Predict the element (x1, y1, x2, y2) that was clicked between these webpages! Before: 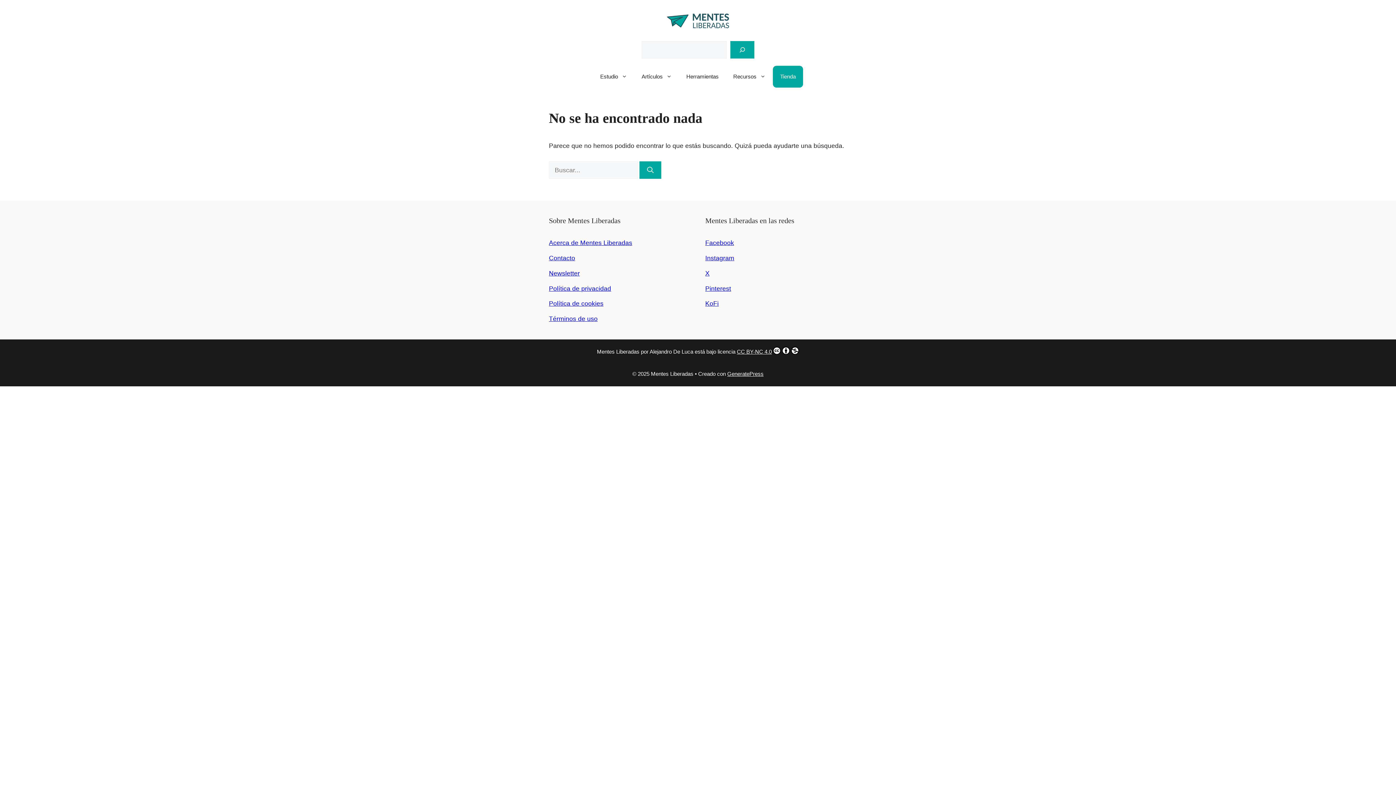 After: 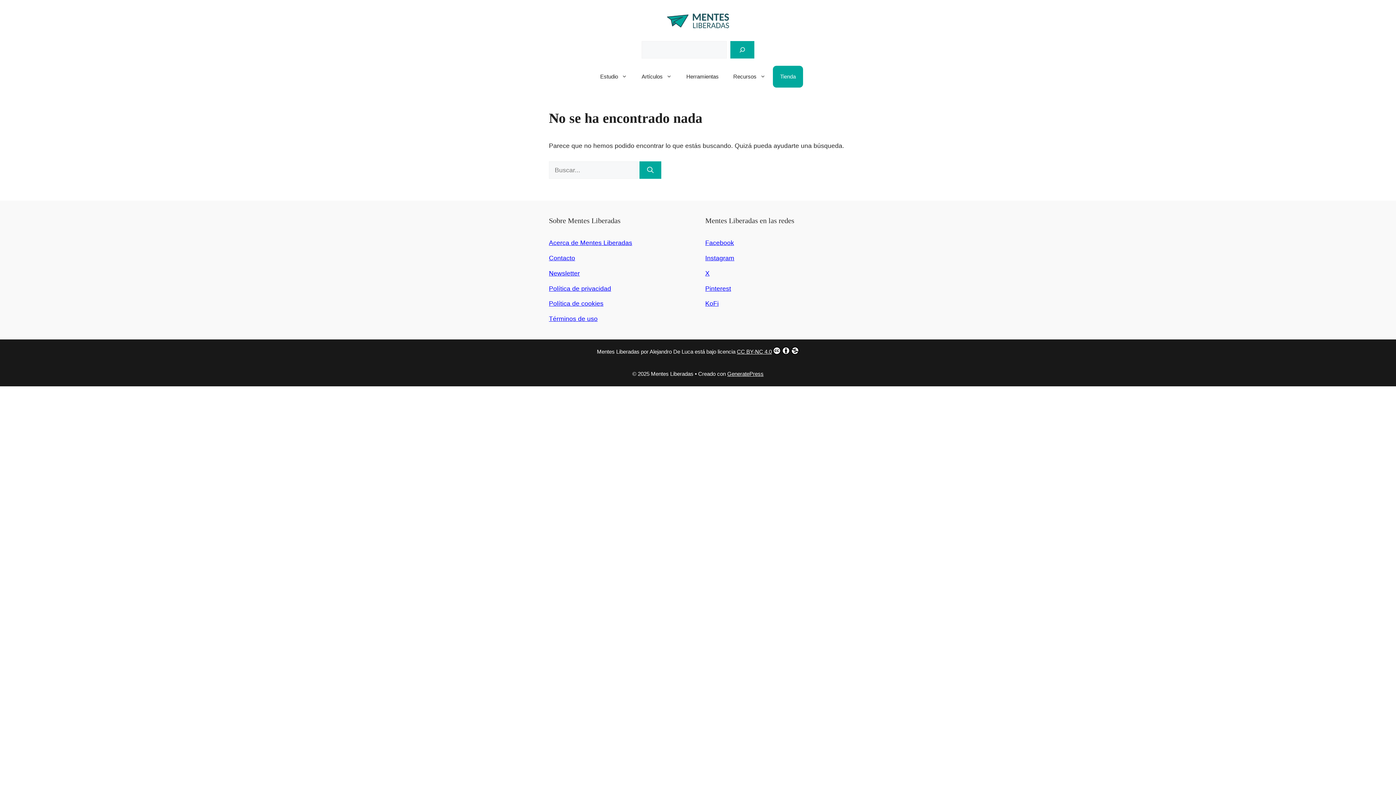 Action: label: CC BY-NC 4.0 bbox: (737, 347, 799, 357)